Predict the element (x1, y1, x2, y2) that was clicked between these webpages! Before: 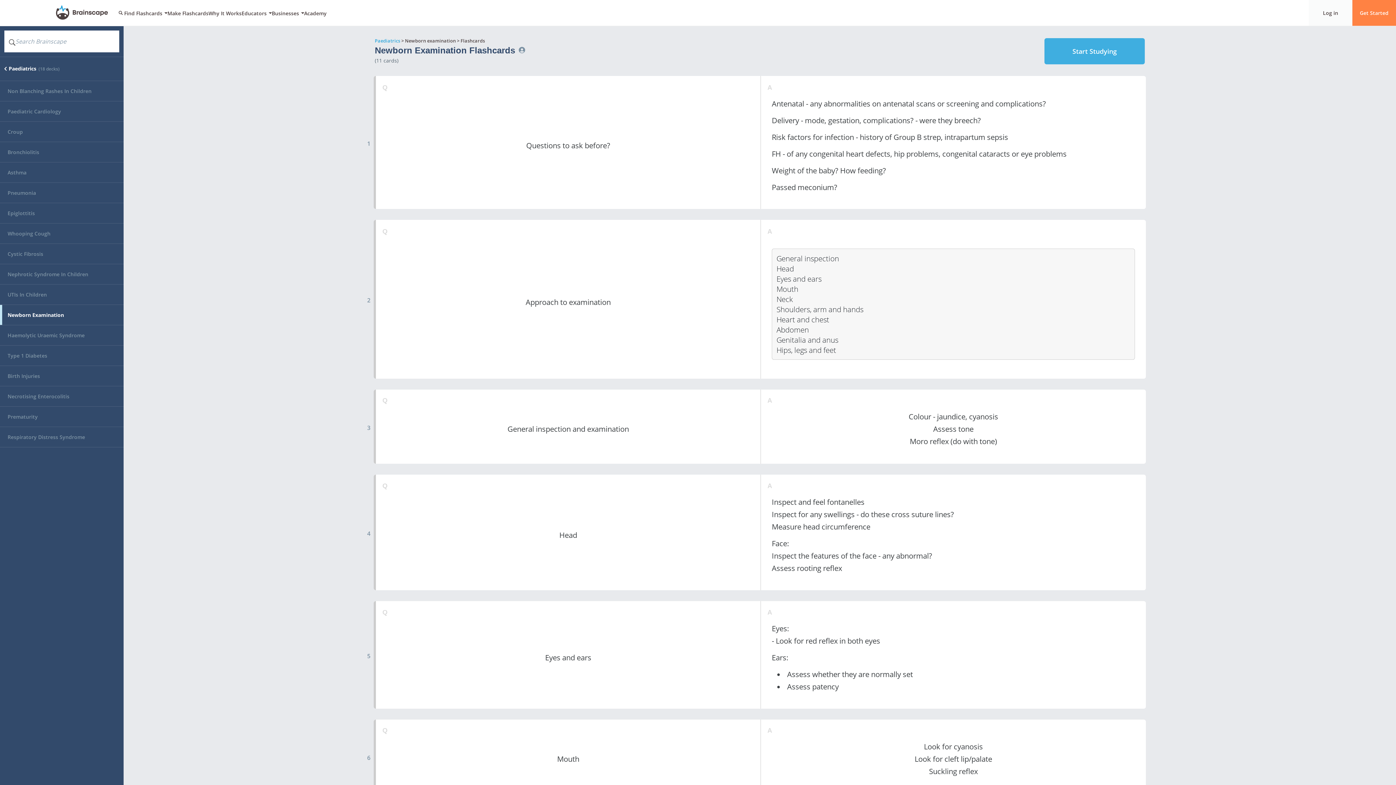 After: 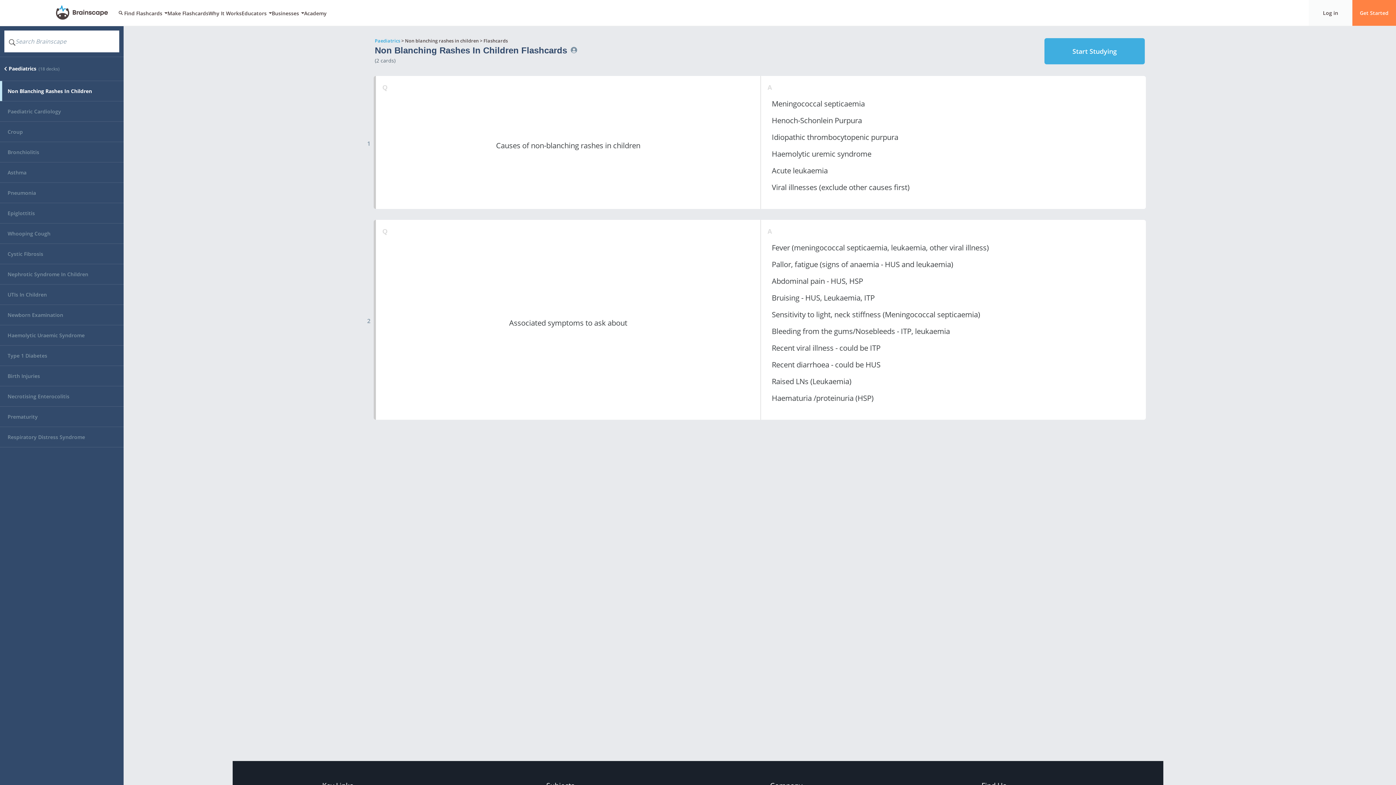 Action: label: Non Blanching Rashes In Children bbox: (0, 81, 123, 101)